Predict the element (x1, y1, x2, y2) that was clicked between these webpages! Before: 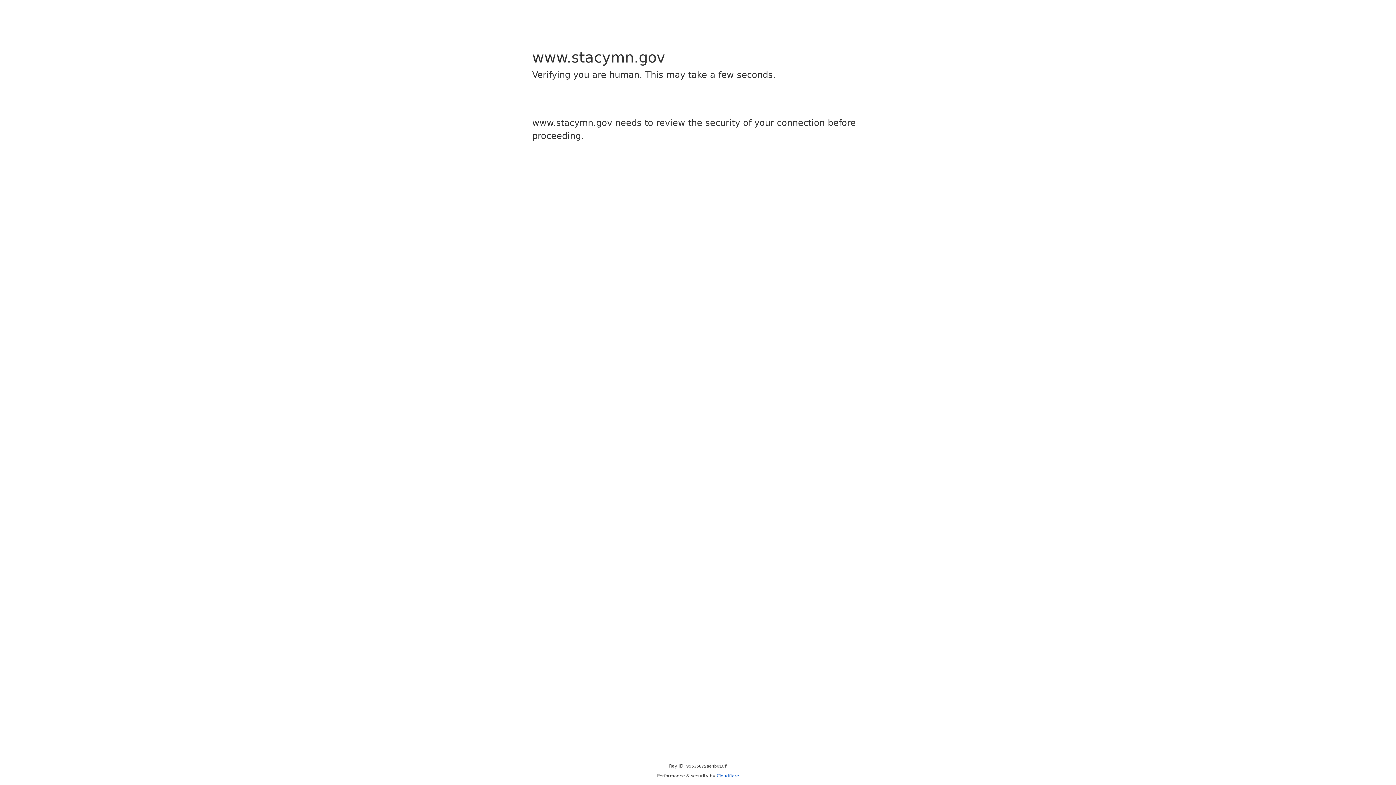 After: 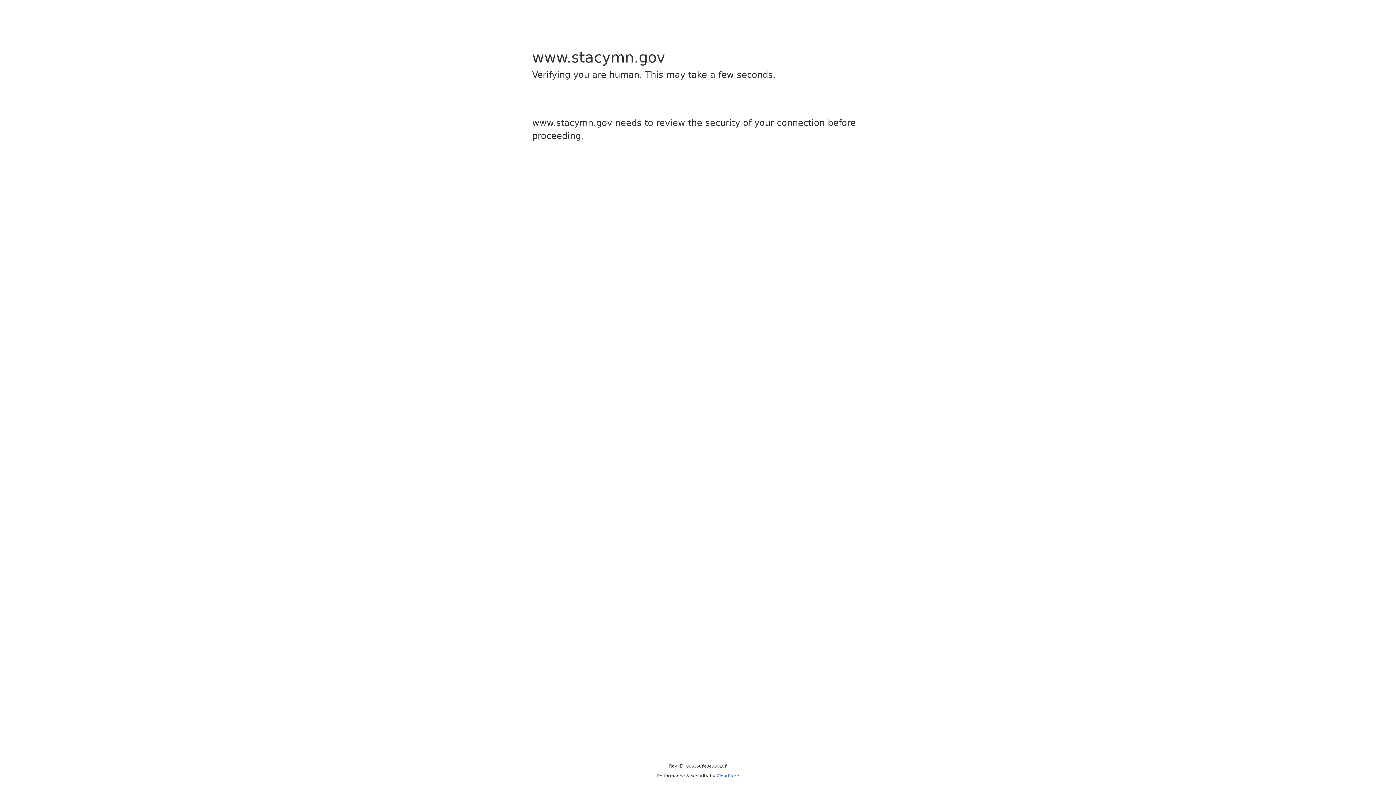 Action: bbox: (716, 773, 739, 778) label: Cloudflare